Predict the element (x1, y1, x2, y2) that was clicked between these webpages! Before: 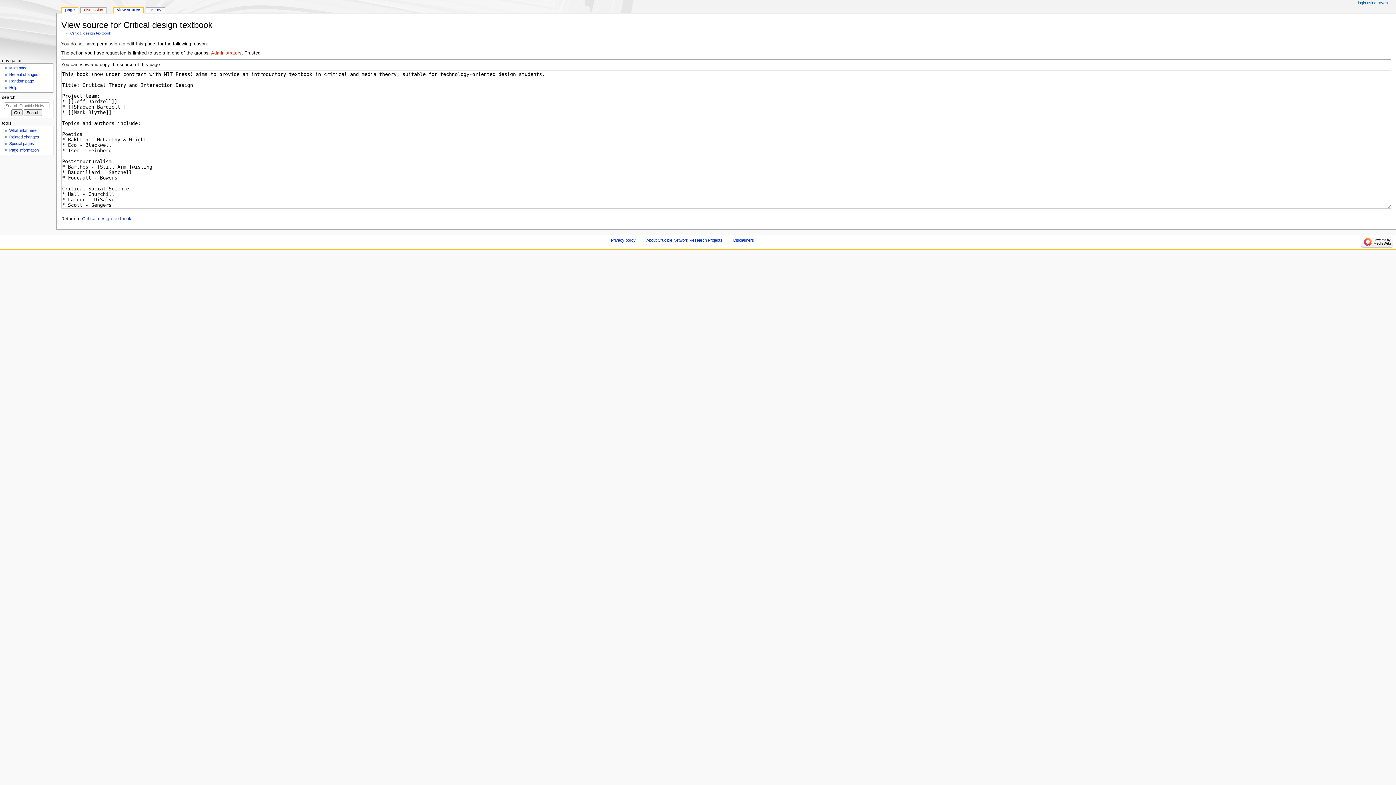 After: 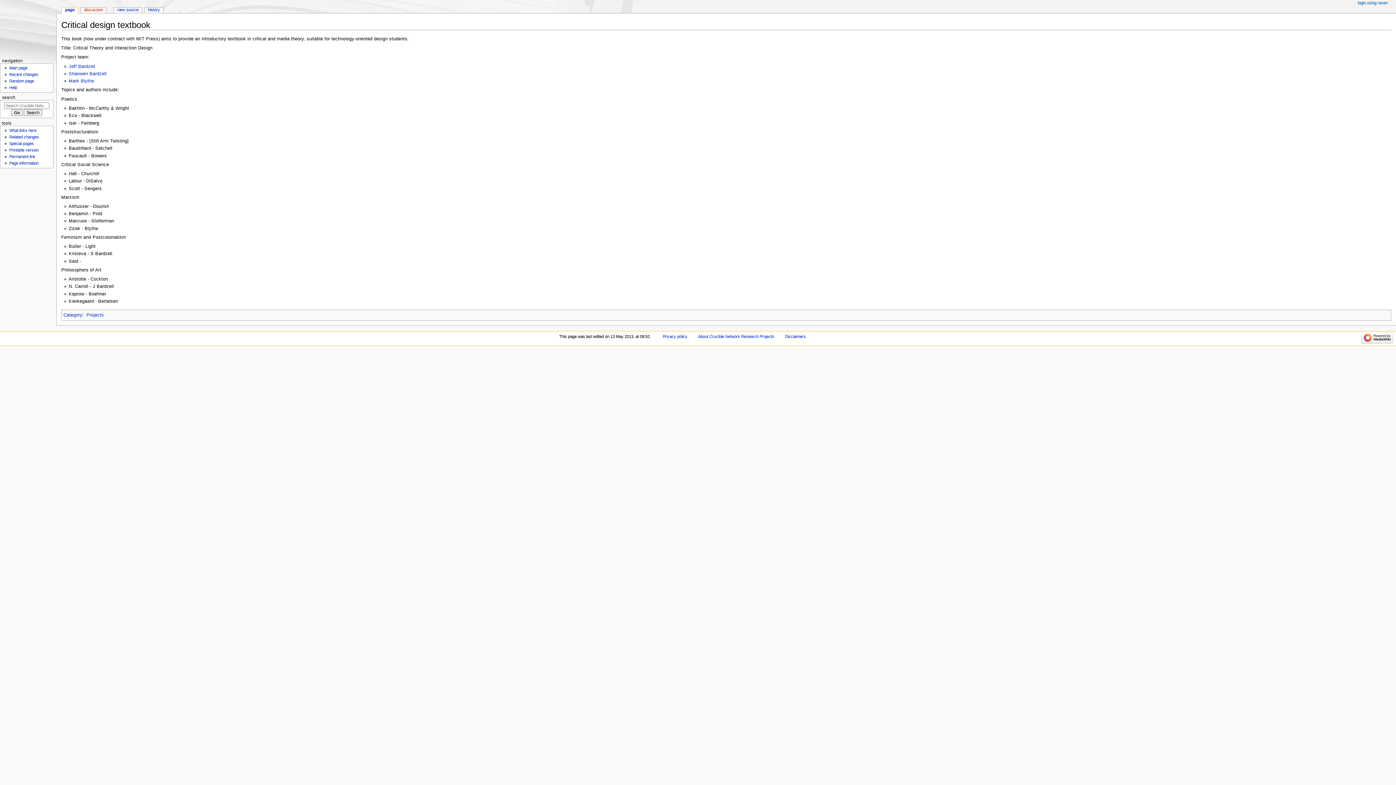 Action: bbox: (82, 216, 131, 221) label: Critical design textbook